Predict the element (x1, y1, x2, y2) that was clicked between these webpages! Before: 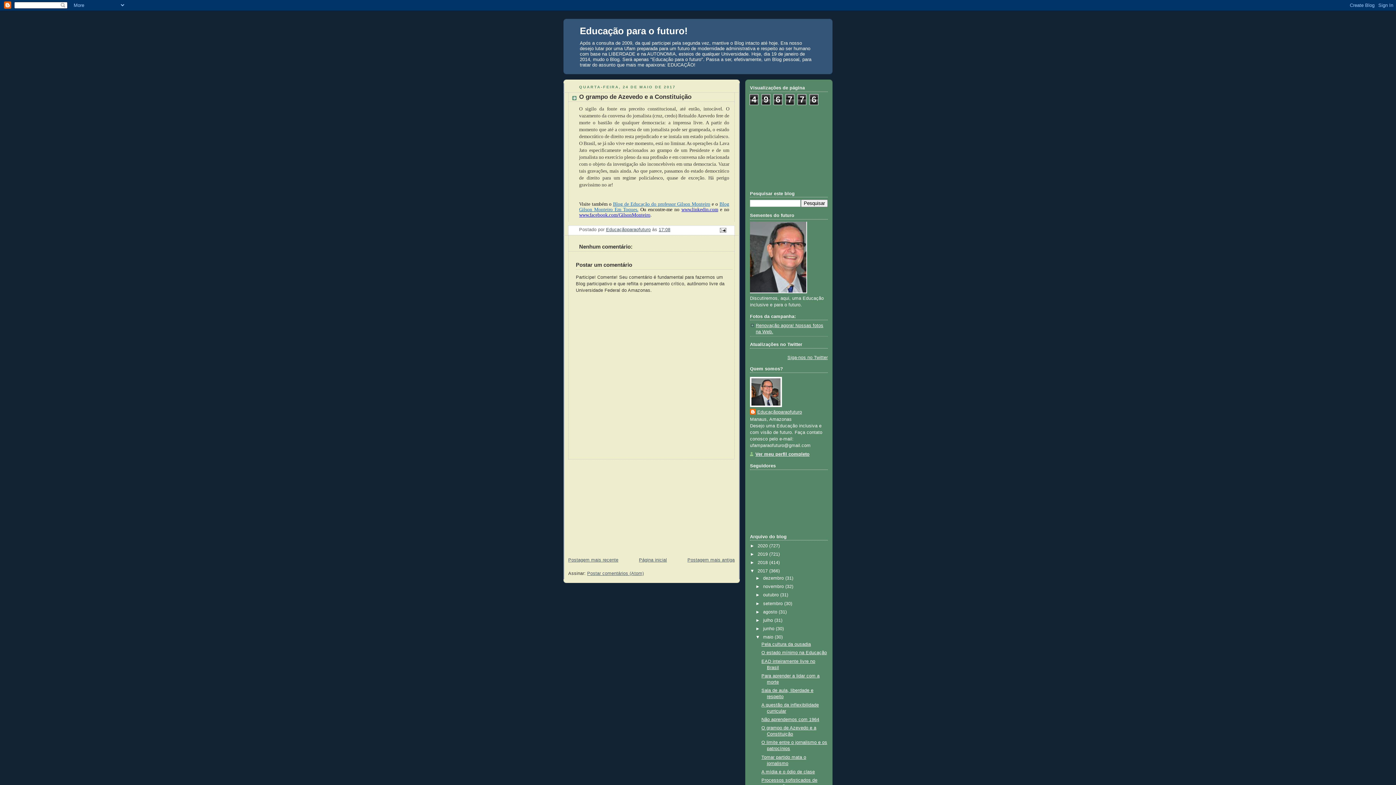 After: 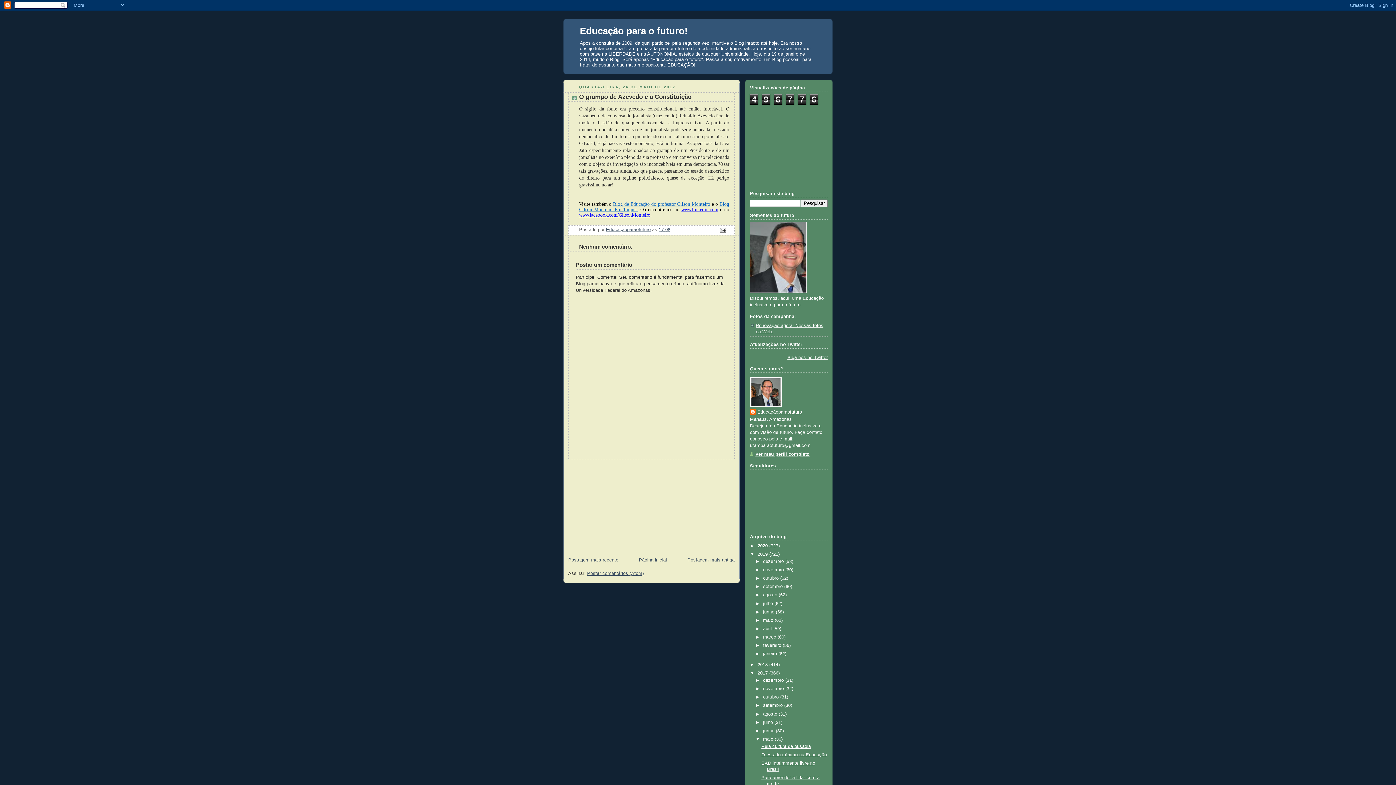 Action: bbox: (750, 551, 757, 556) label: ►  